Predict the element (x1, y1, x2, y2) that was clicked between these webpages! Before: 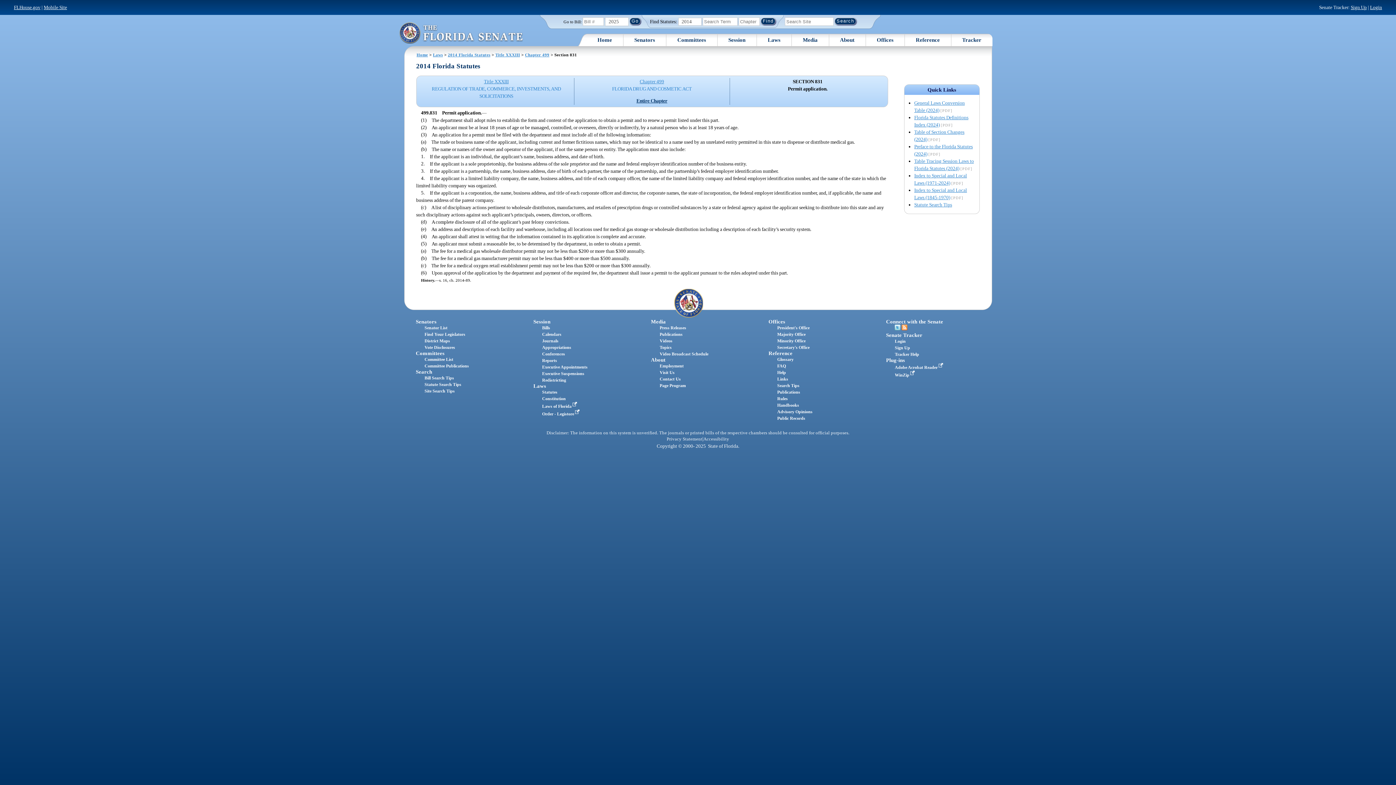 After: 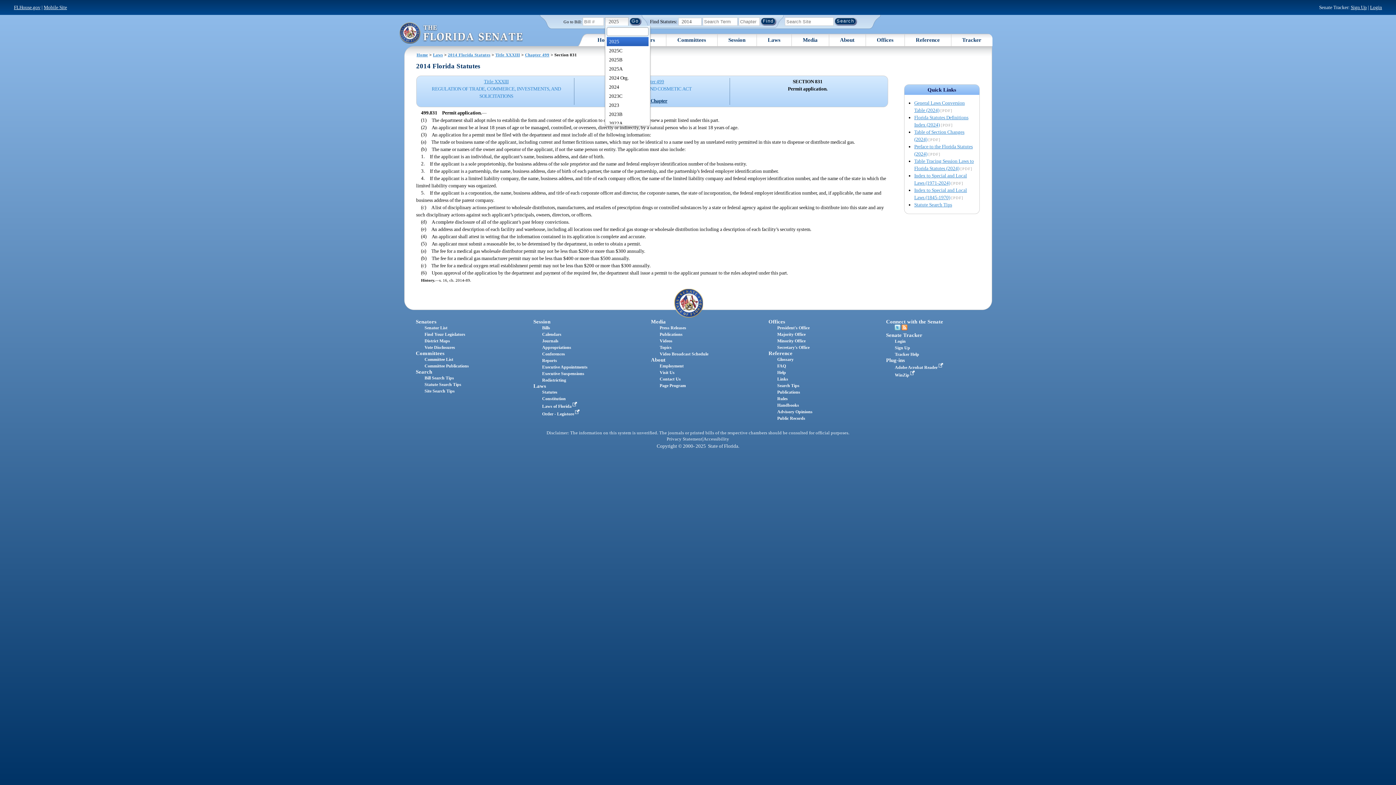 Action: bbox: (605, 17, 628, 26) label: 2025